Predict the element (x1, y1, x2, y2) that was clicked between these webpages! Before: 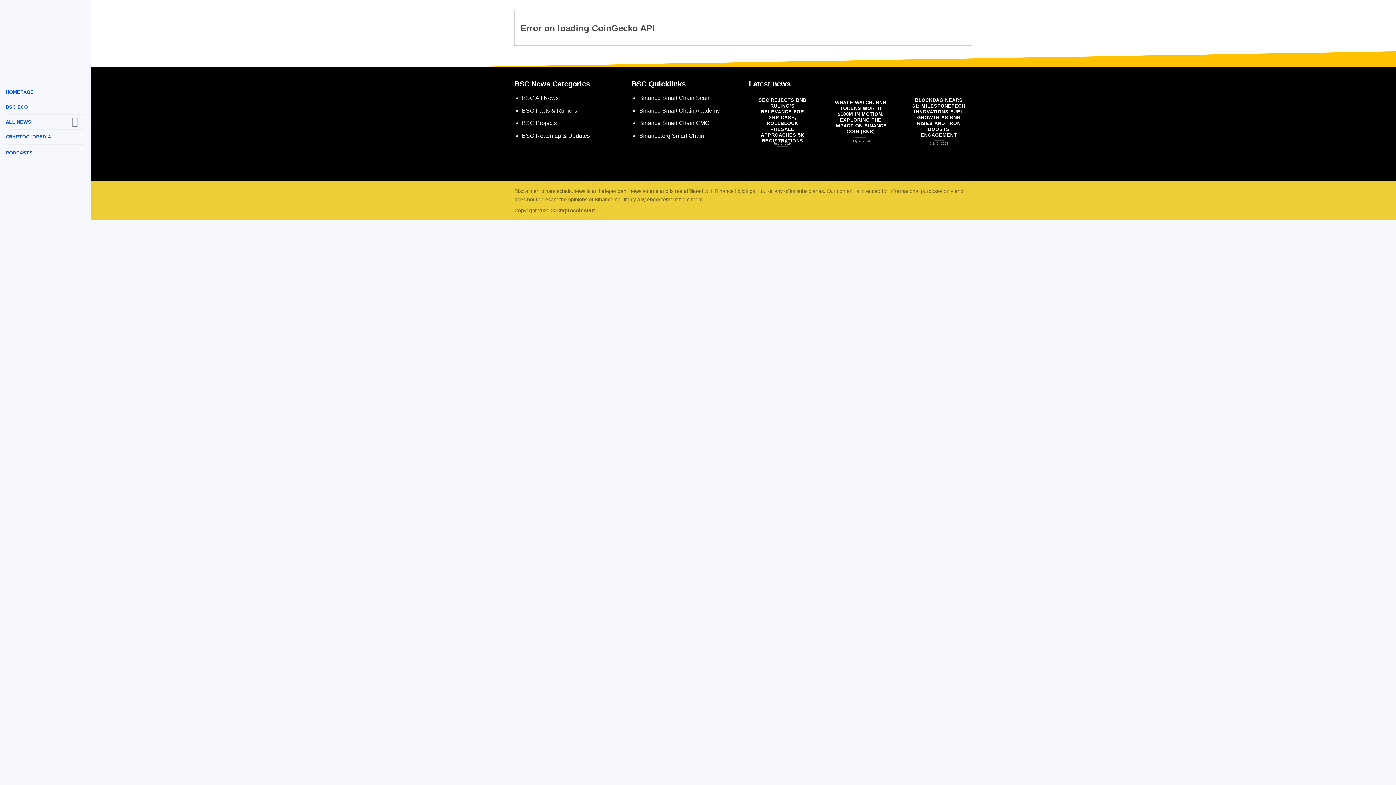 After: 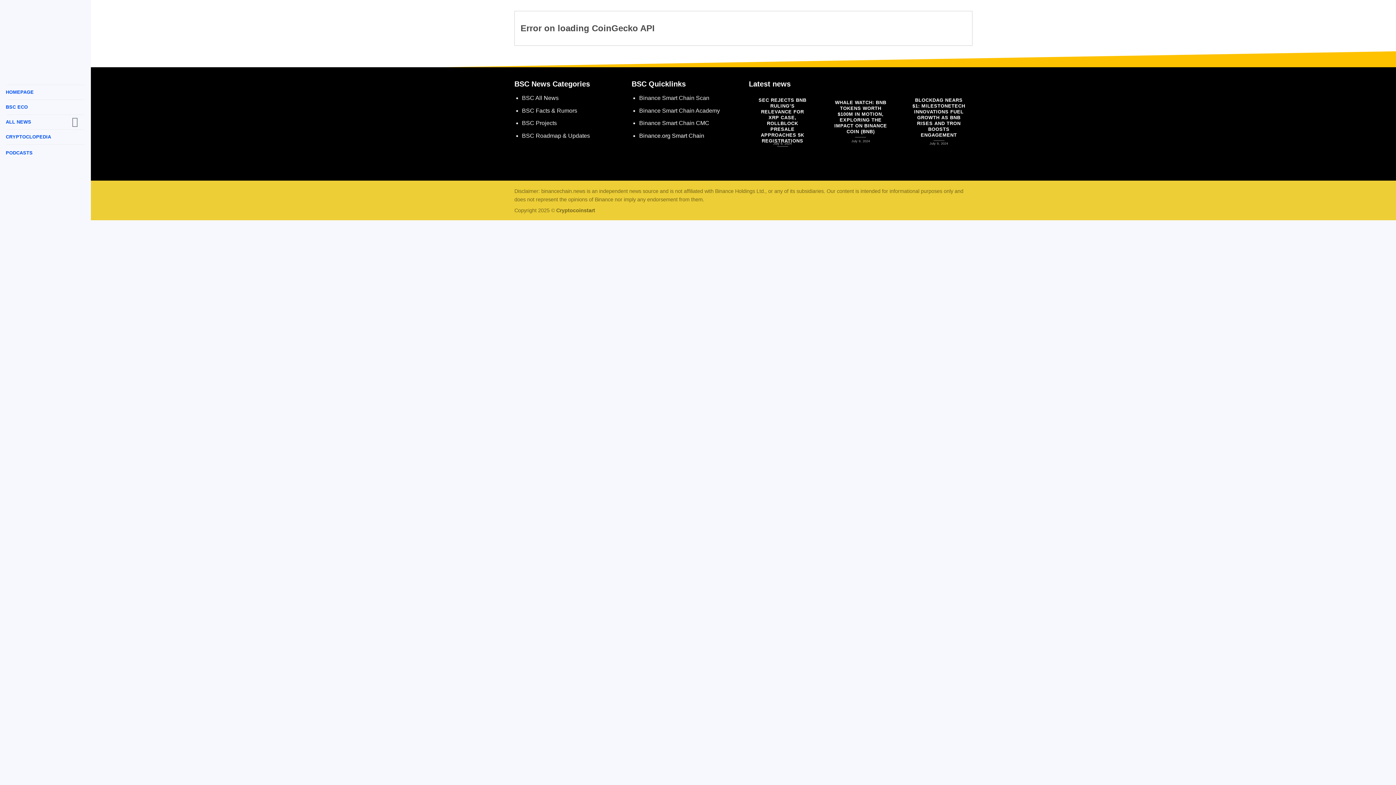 Action: label: Binance.org Smart Chain bbox: (639, 132, 704, 138)